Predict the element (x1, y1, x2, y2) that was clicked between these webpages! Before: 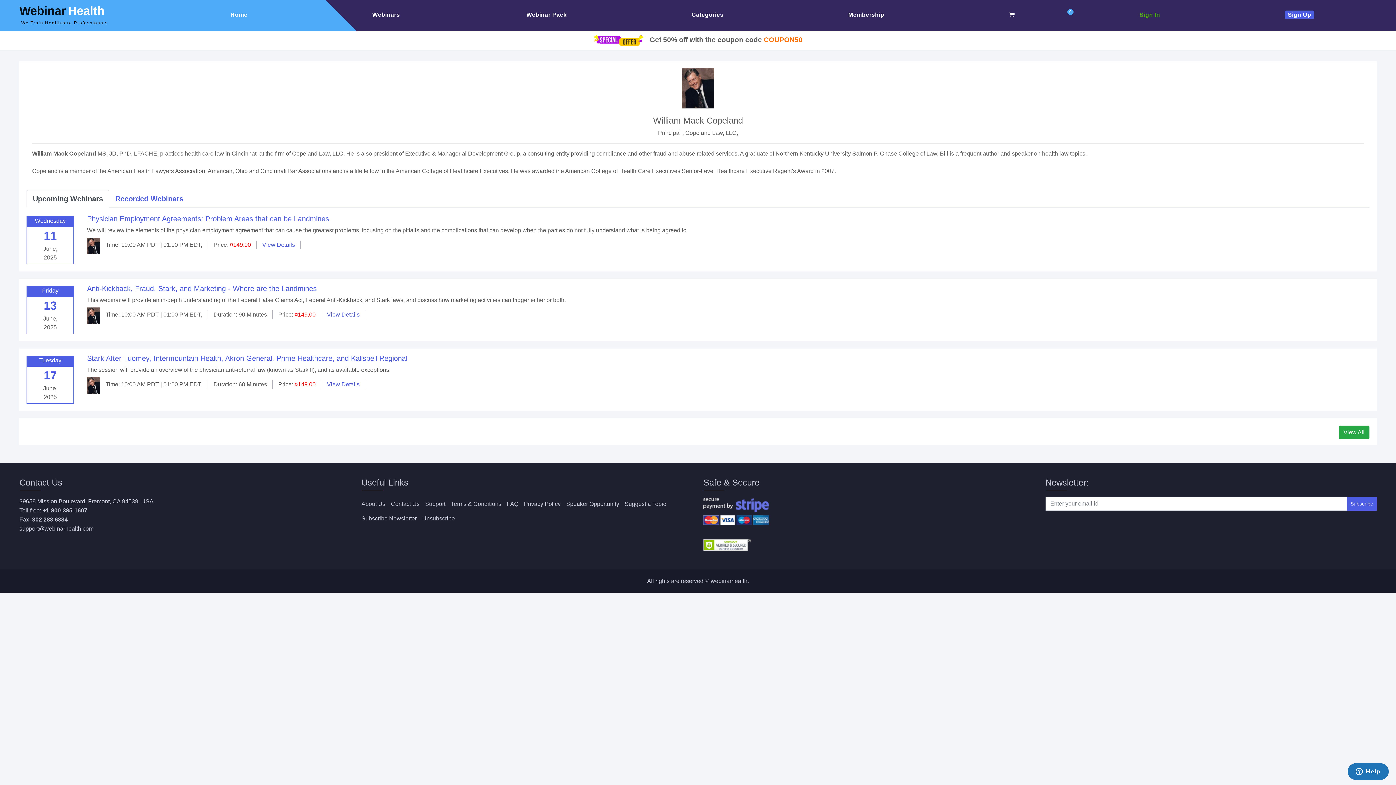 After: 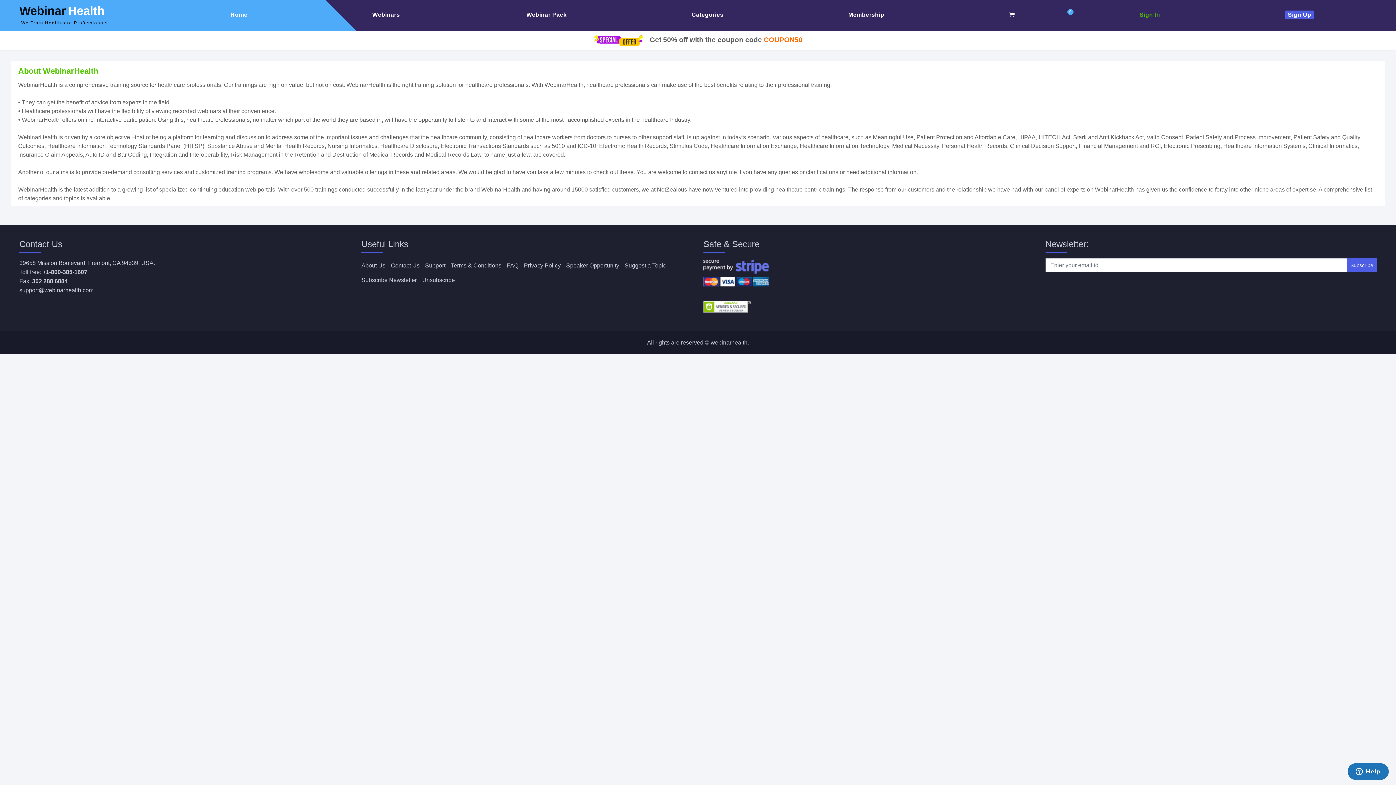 Action: bbox: (361, 501, 385, 507) label: About Us